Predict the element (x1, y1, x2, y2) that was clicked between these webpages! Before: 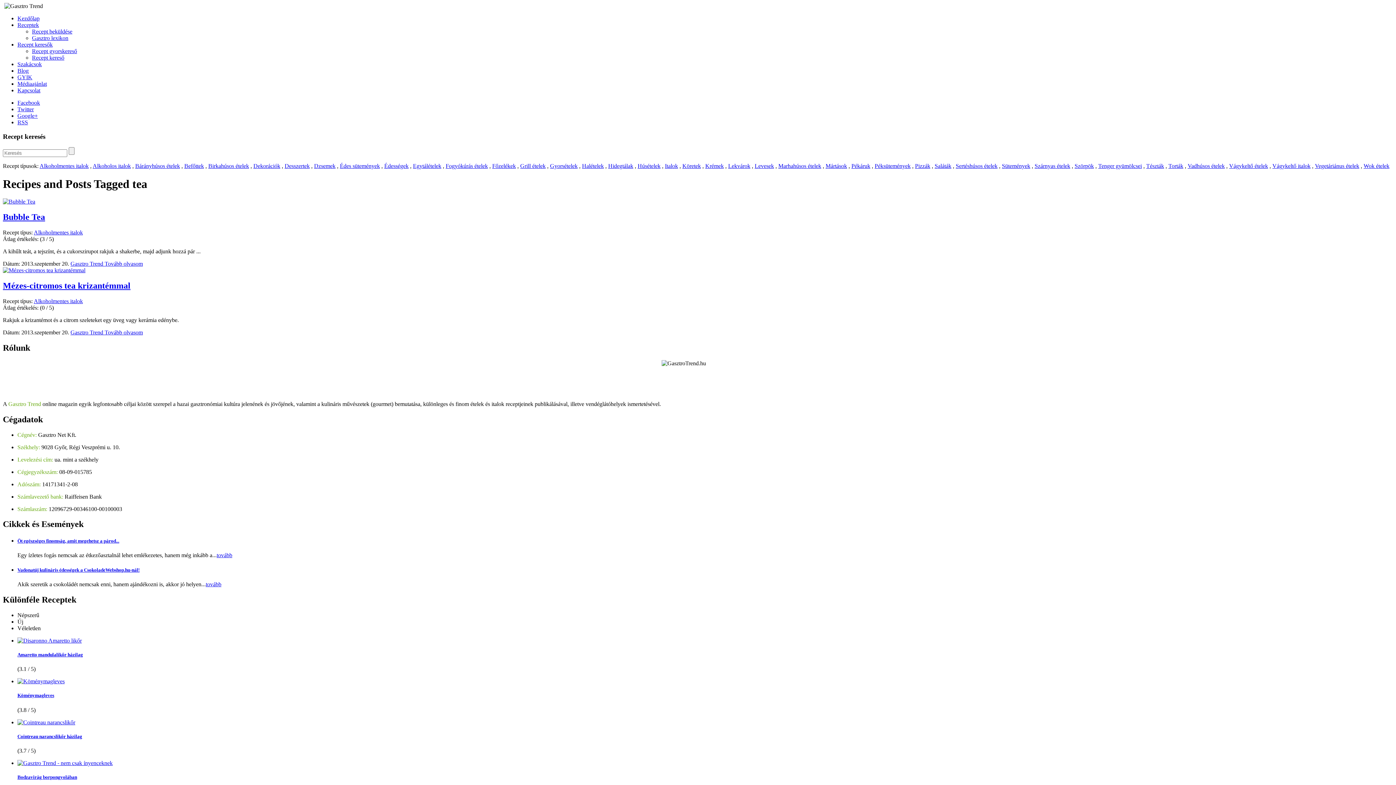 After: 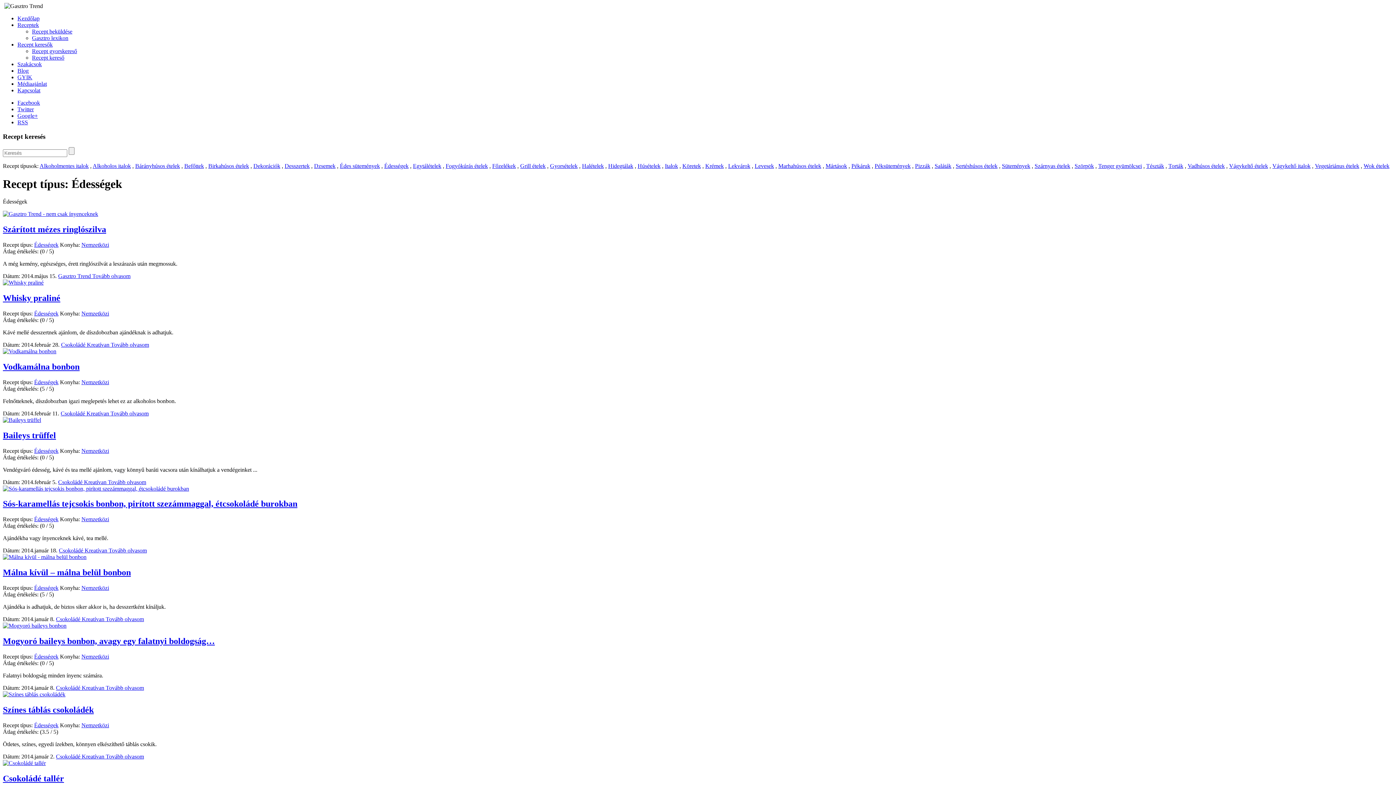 Action: label: Édességek bbox: (384, 163, 408, 169)